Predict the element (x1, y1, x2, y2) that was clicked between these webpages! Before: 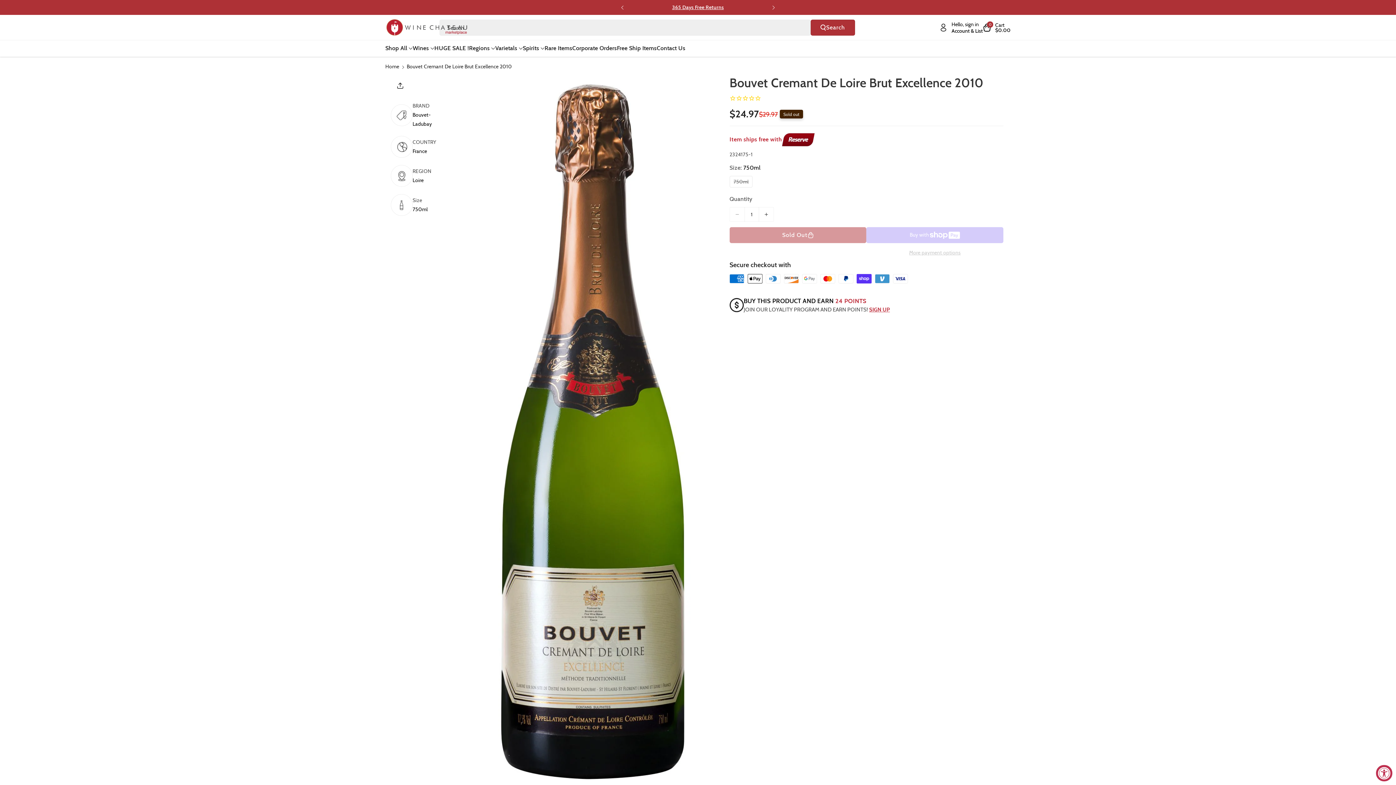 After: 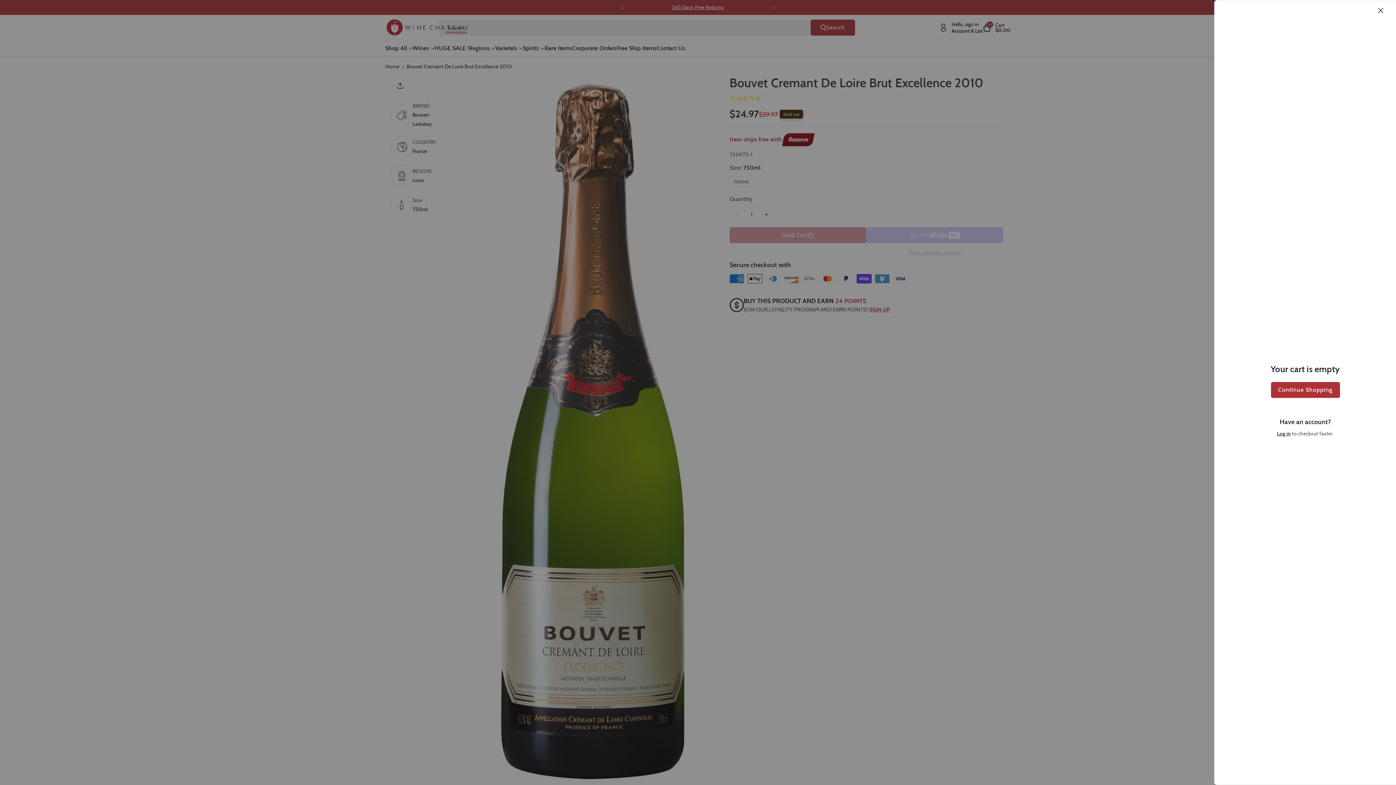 Action: label: 0
Cart
$0.00 bbox: (983, 21, 1010, 33)